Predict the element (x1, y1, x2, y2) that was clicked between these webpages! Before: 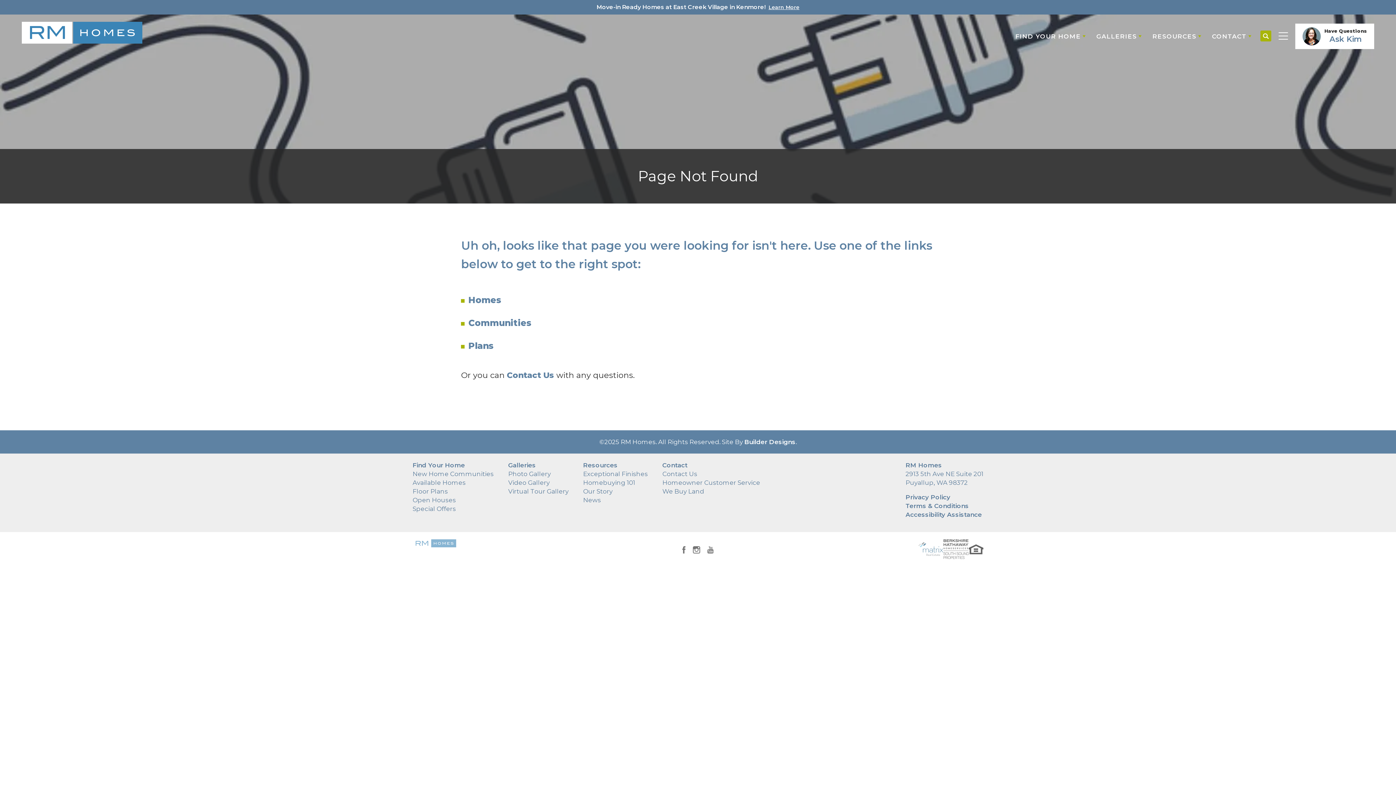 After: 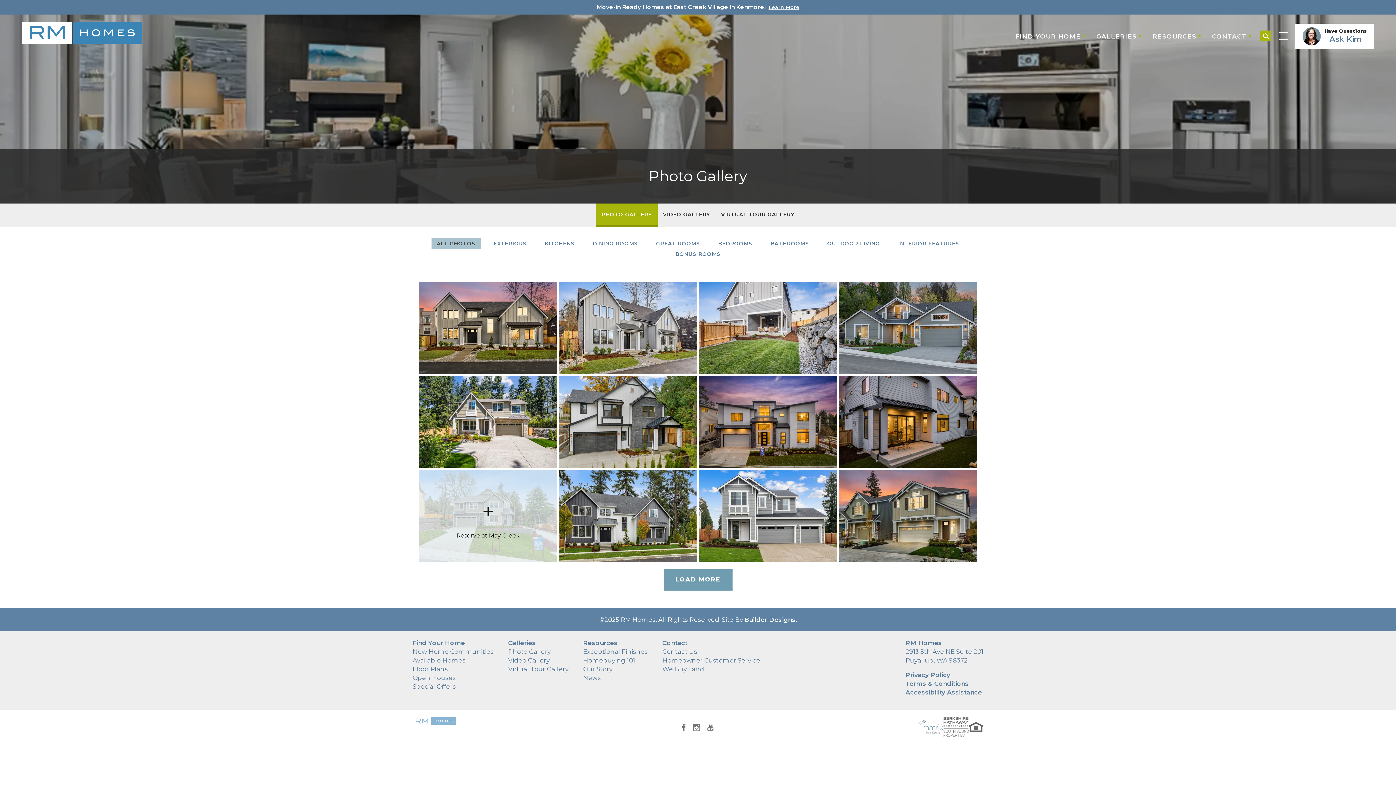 Action: bbox: (508, 470, 550, 477) label: Photo Gallery